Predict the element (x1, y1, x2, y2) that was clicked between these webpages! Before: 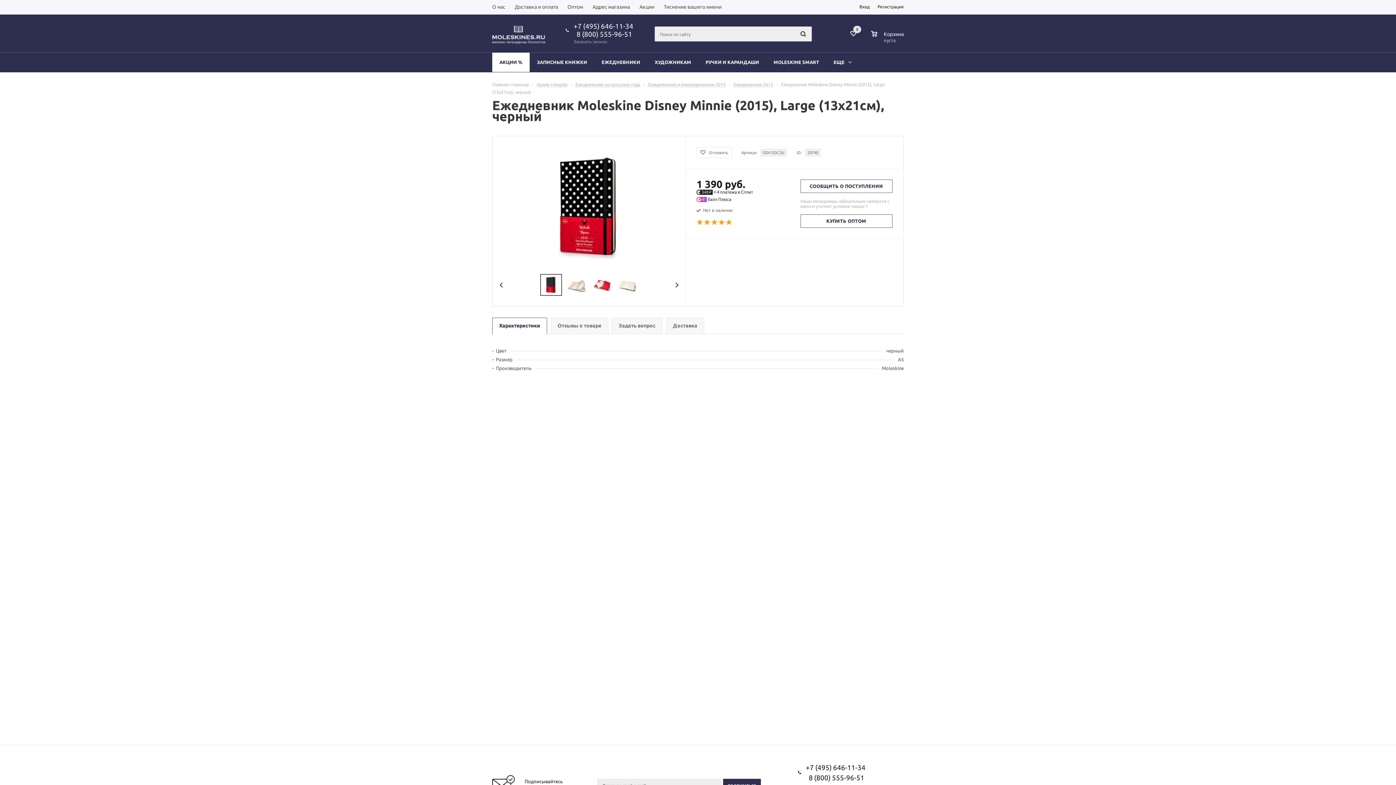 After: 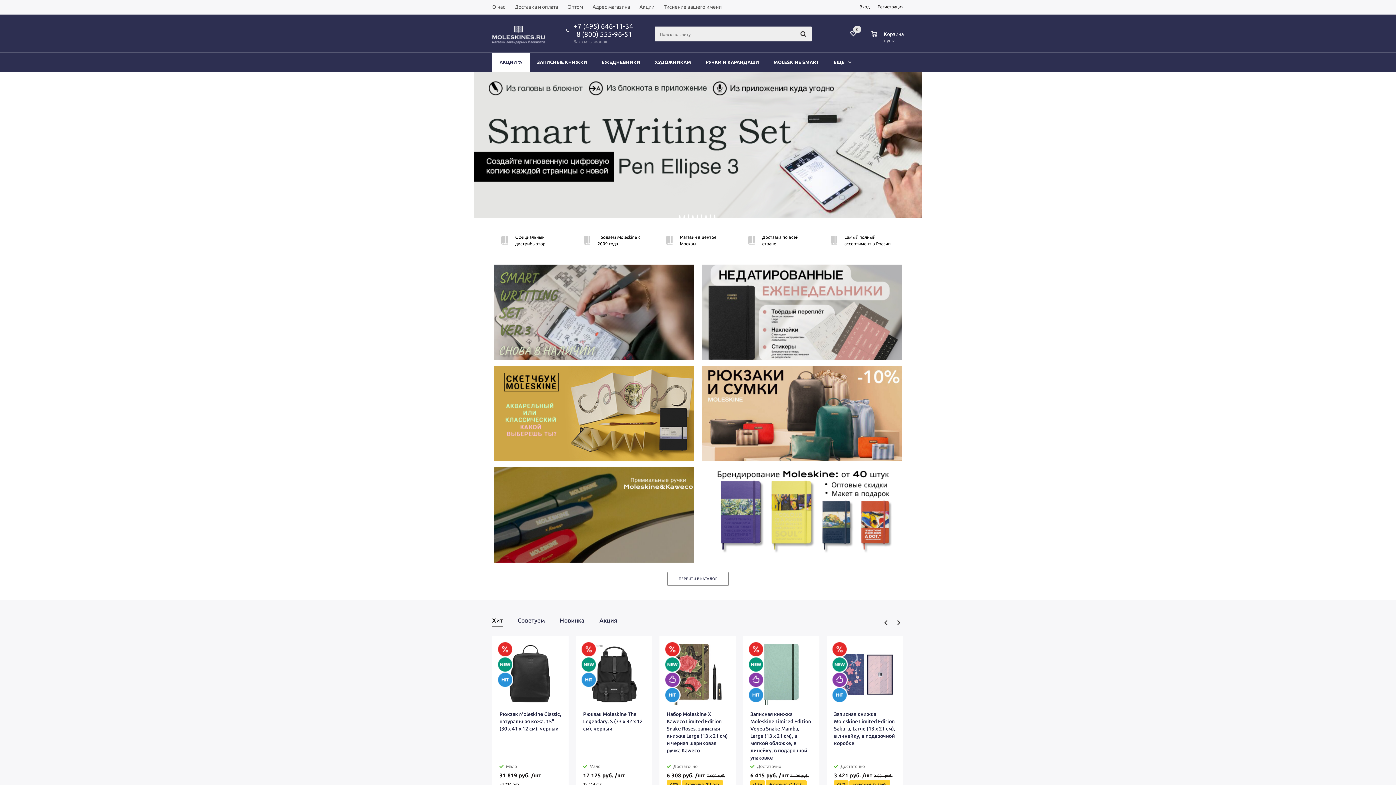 Action: bbox: (492, 25, 545, 44)